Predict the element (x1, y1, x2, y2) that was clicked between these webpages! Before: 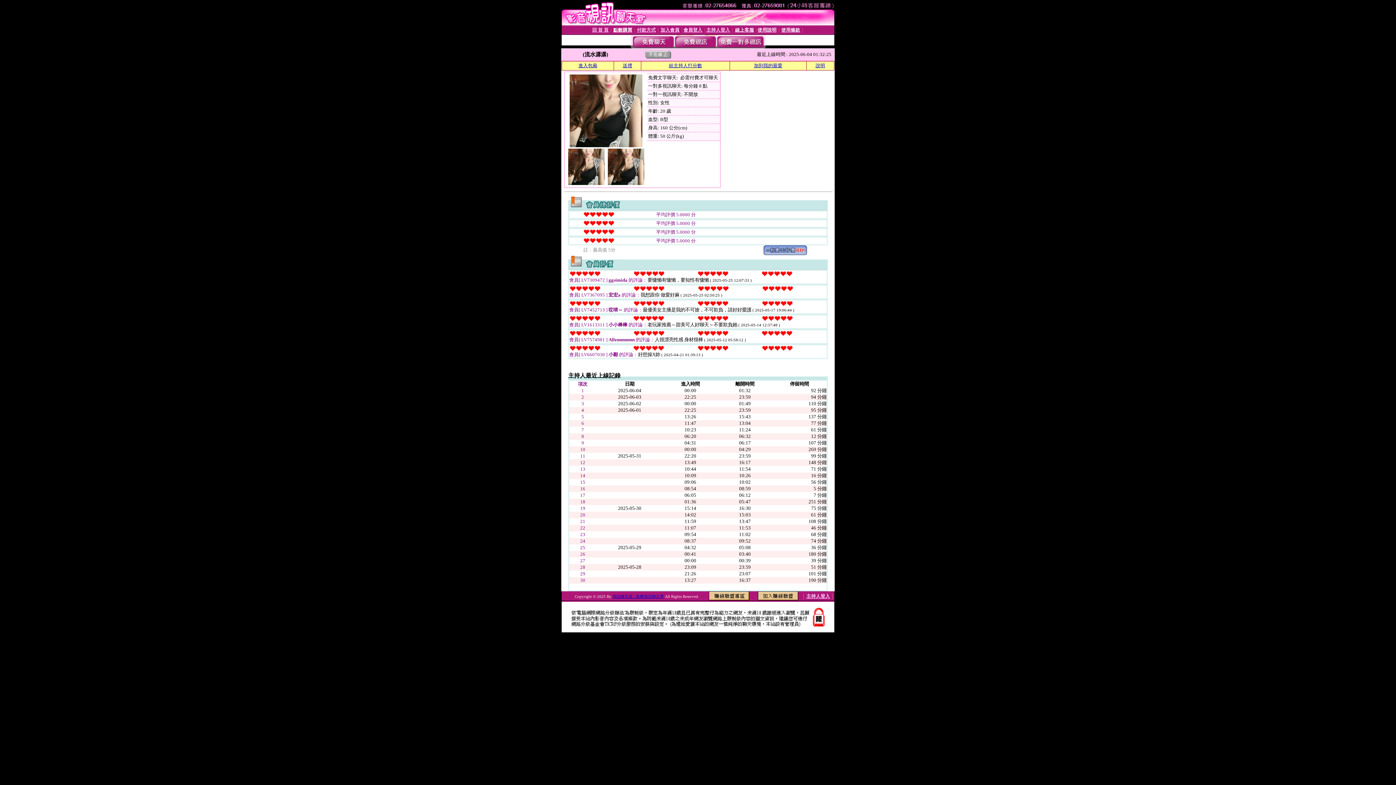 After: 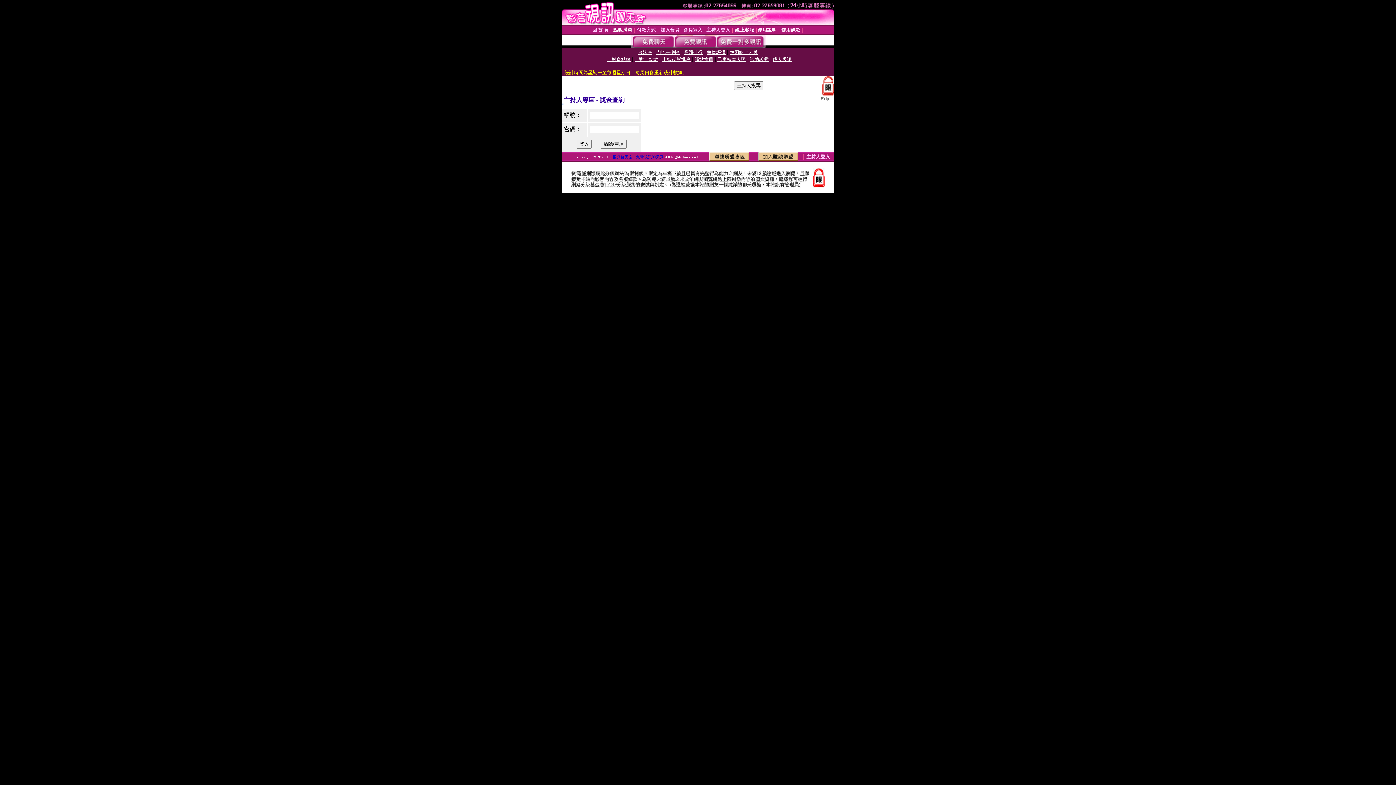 Action: label: 主持人登入 bbox: (806, 593, 830, 599)